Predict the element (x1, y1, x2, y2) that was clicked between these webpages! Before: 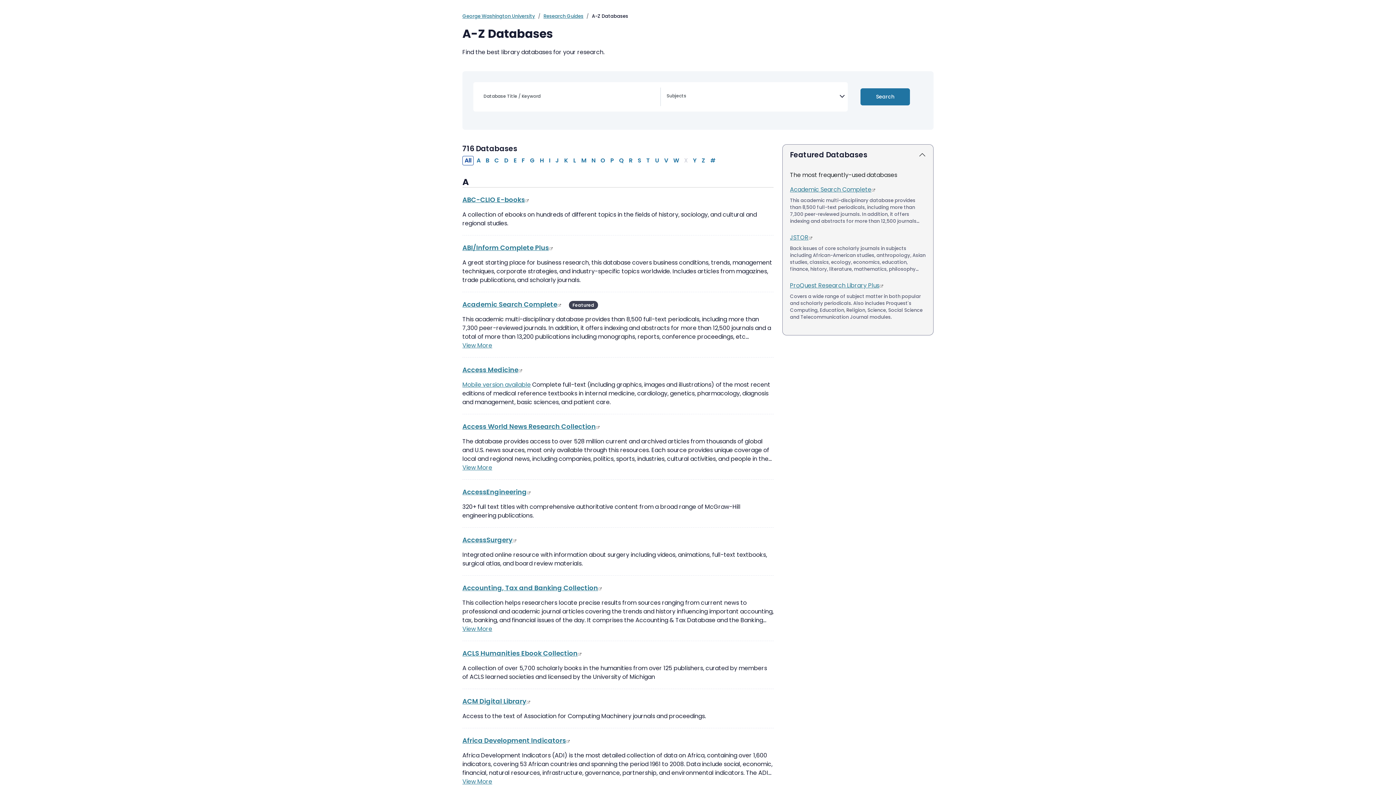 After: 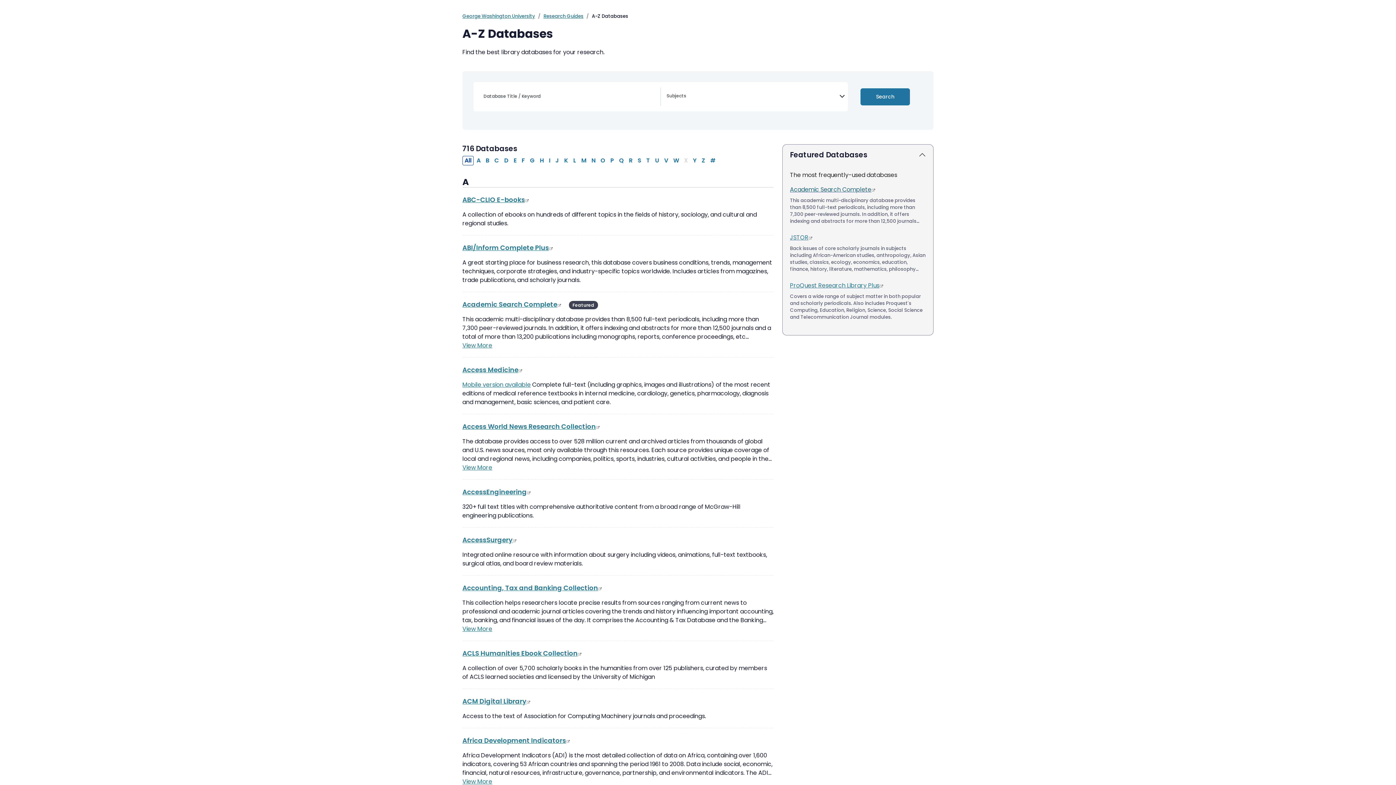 Action: label: Academic Search Complete
This link opens in a new window bbox: (790, 185, 875, 193)